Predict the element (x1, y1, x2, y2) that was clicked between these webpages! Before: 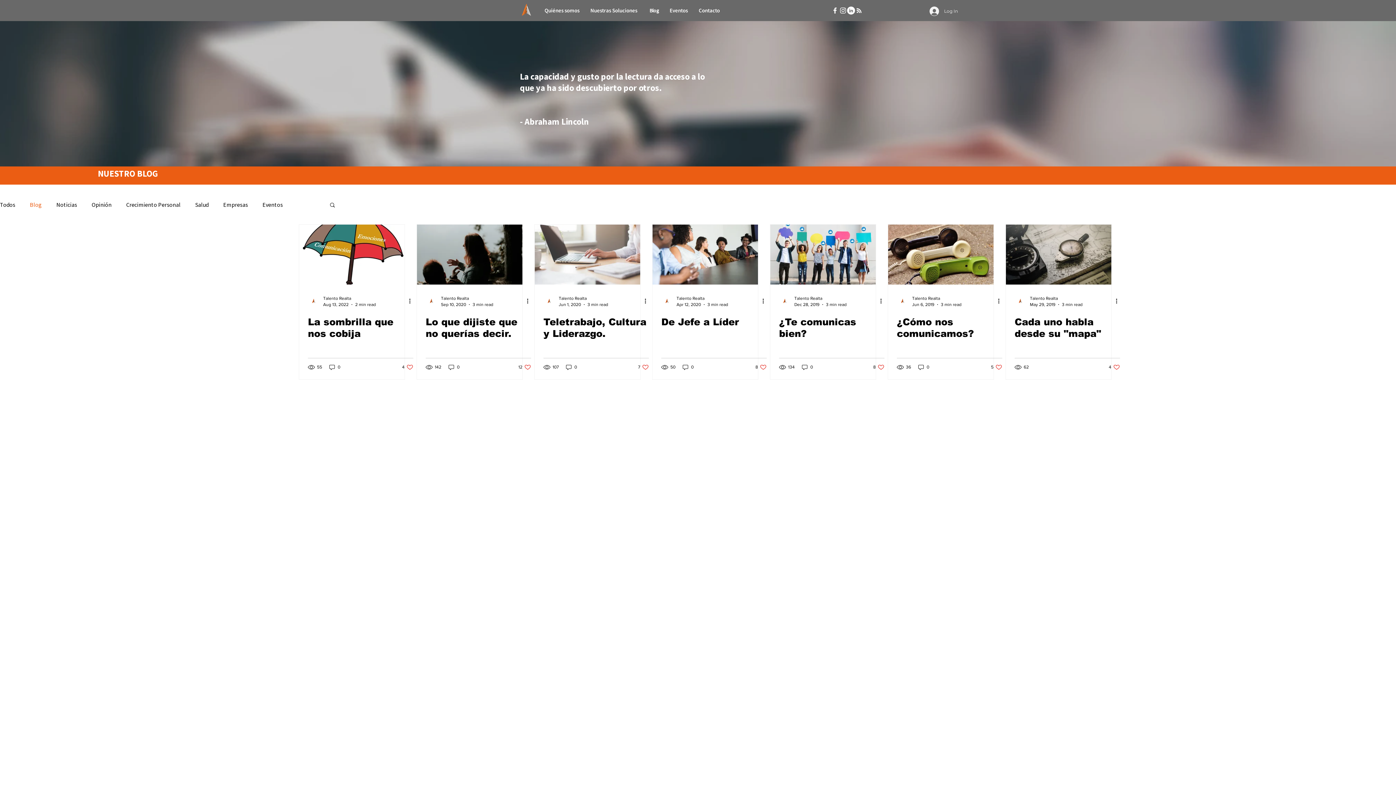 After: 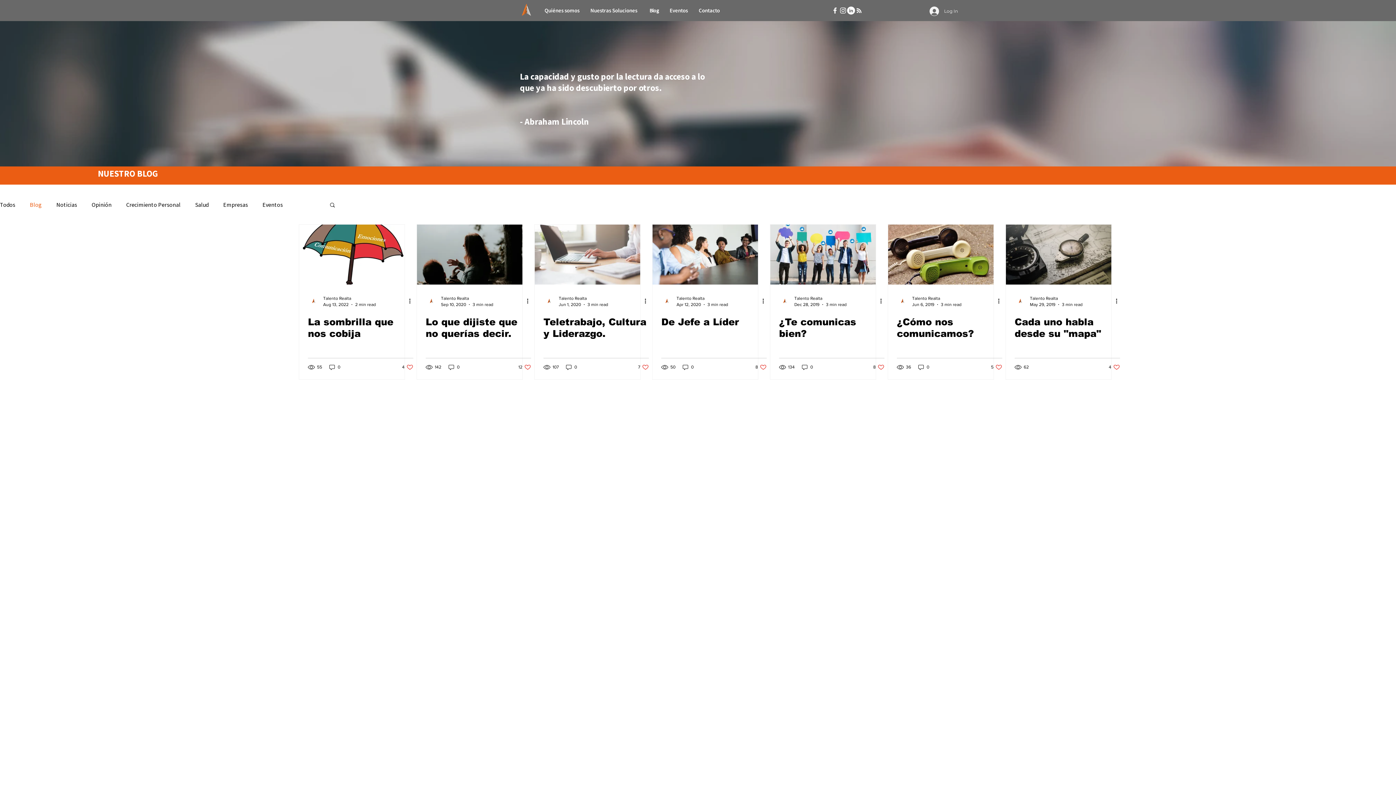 Action: label: LinkedIn - White Circle bbox: (847, 6, 855, 14)